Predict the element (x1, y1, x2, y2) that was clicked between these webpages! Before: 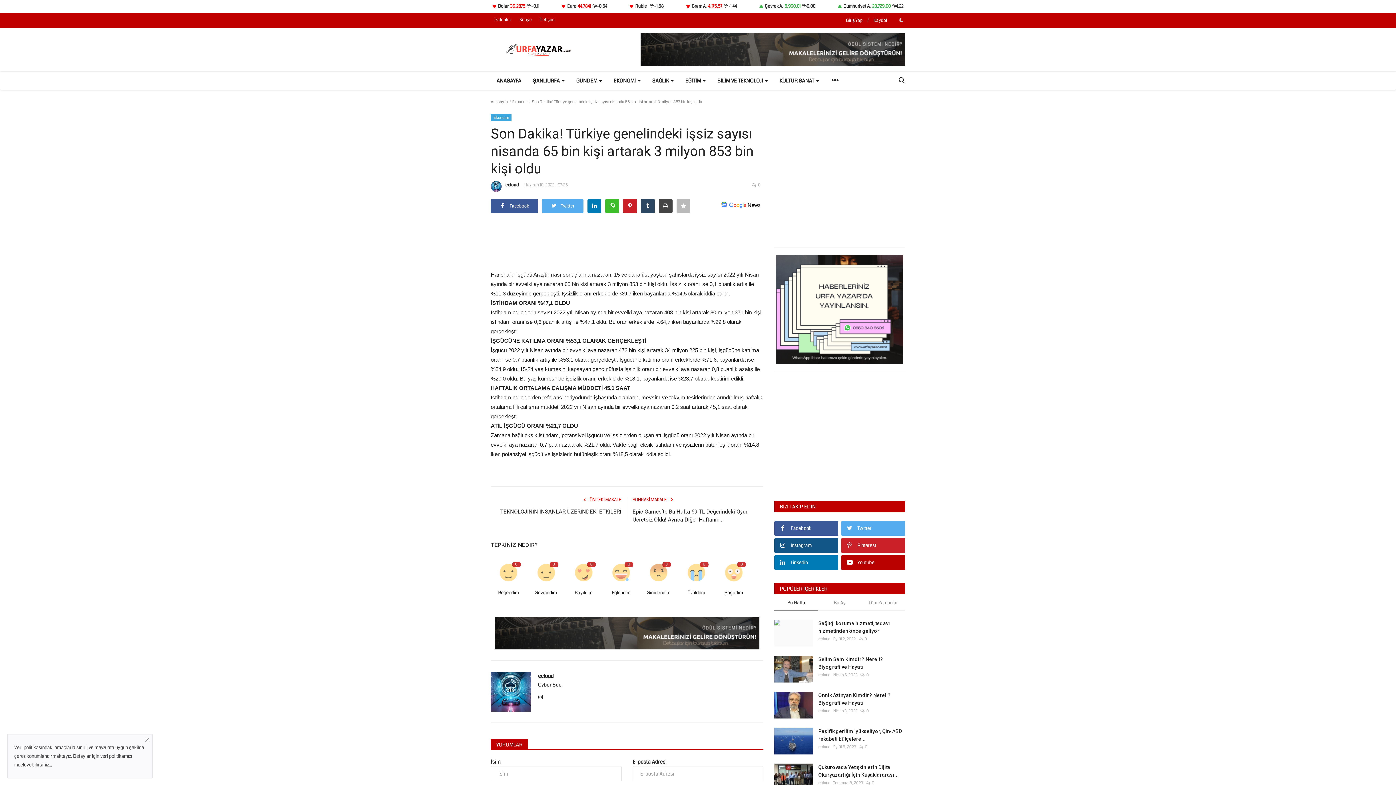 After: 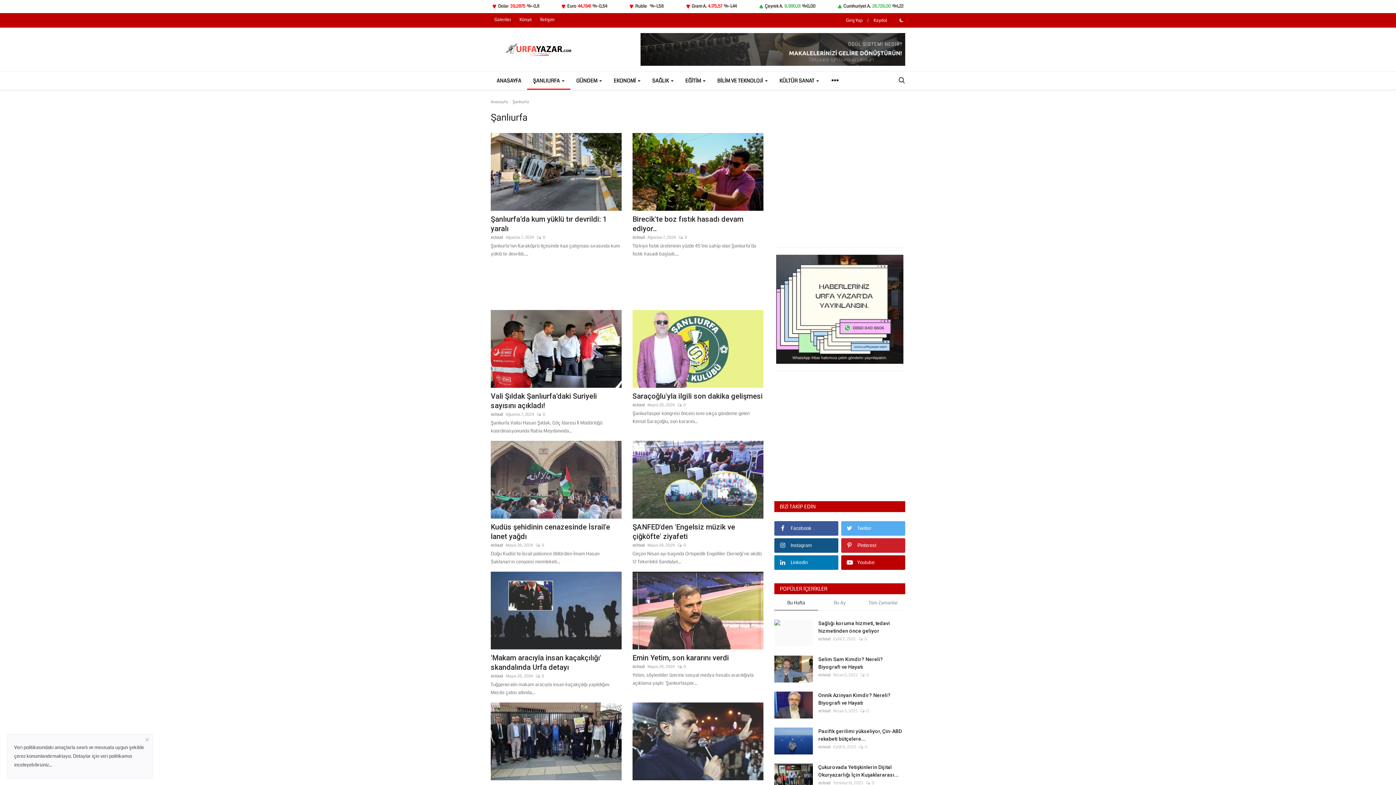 Action: label: ŞANLIURFA  bbox: (527, 71, 570, 89)